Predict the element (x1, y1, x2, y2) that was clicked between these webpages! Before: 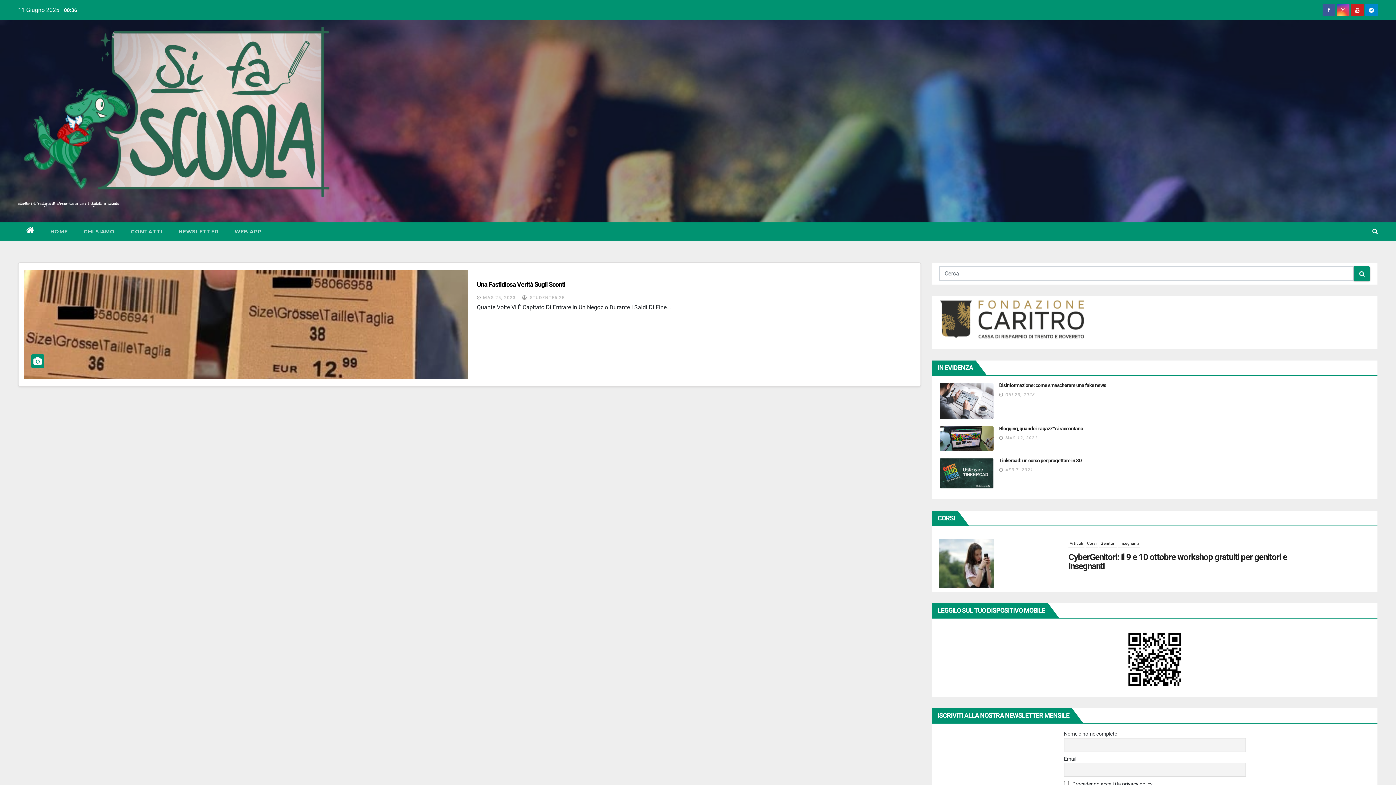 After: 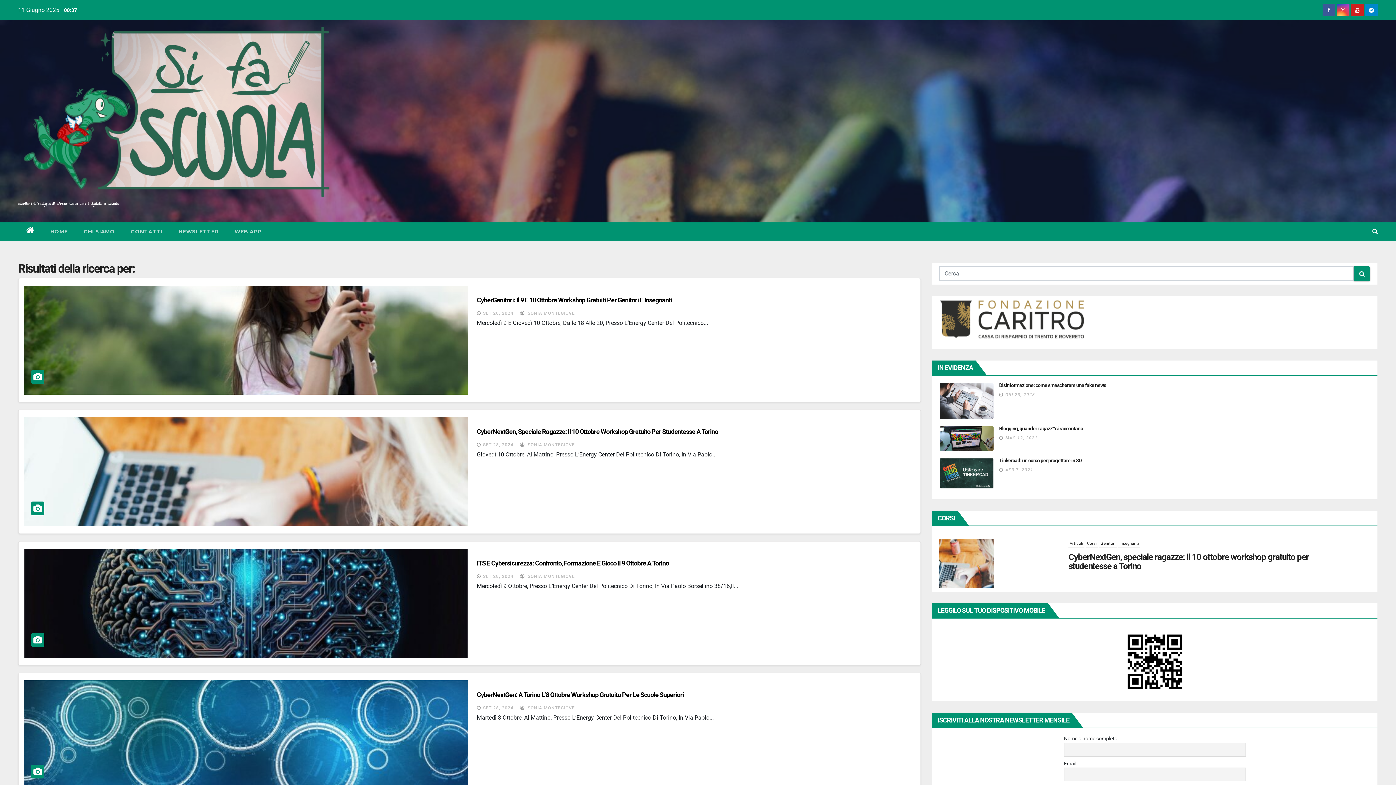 Action: bbox: (1354, 266, 1370, 281)